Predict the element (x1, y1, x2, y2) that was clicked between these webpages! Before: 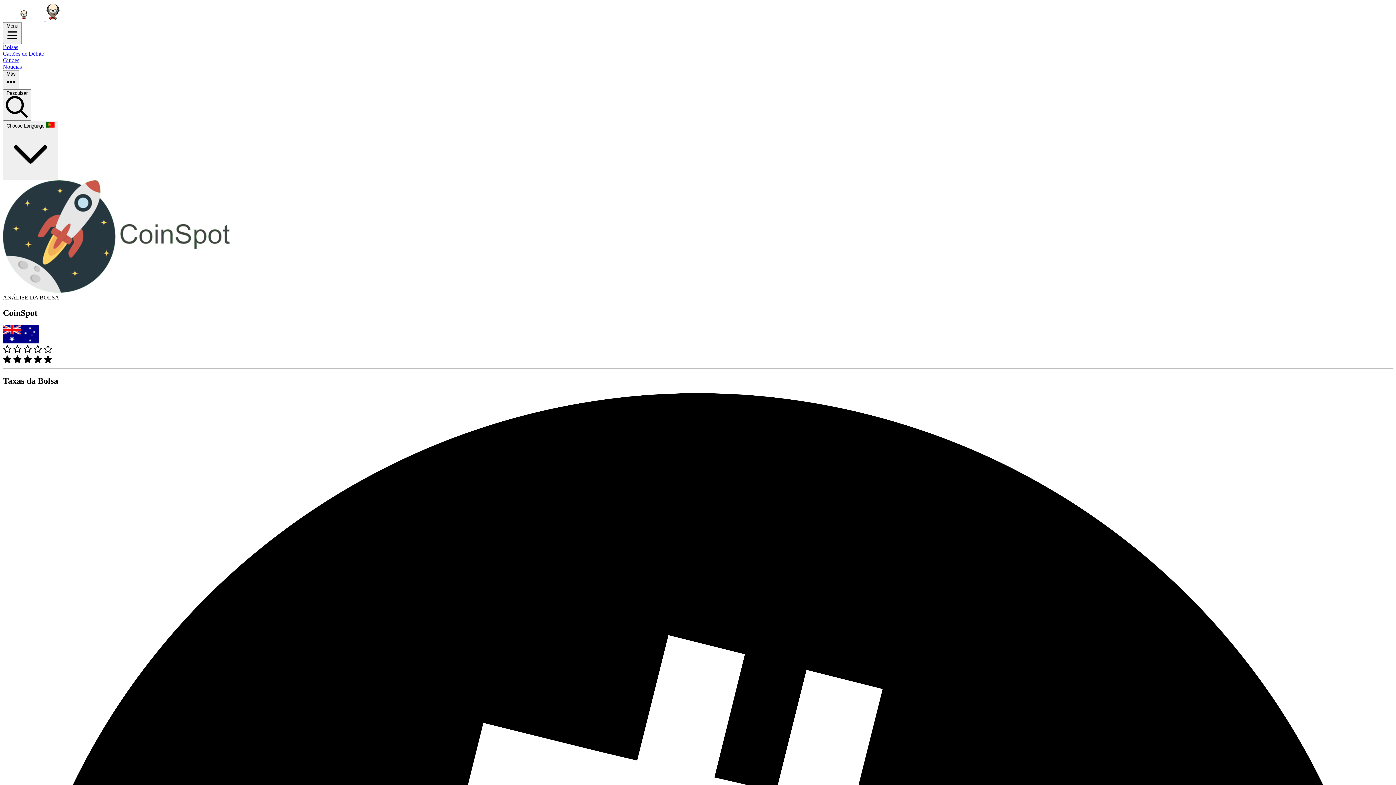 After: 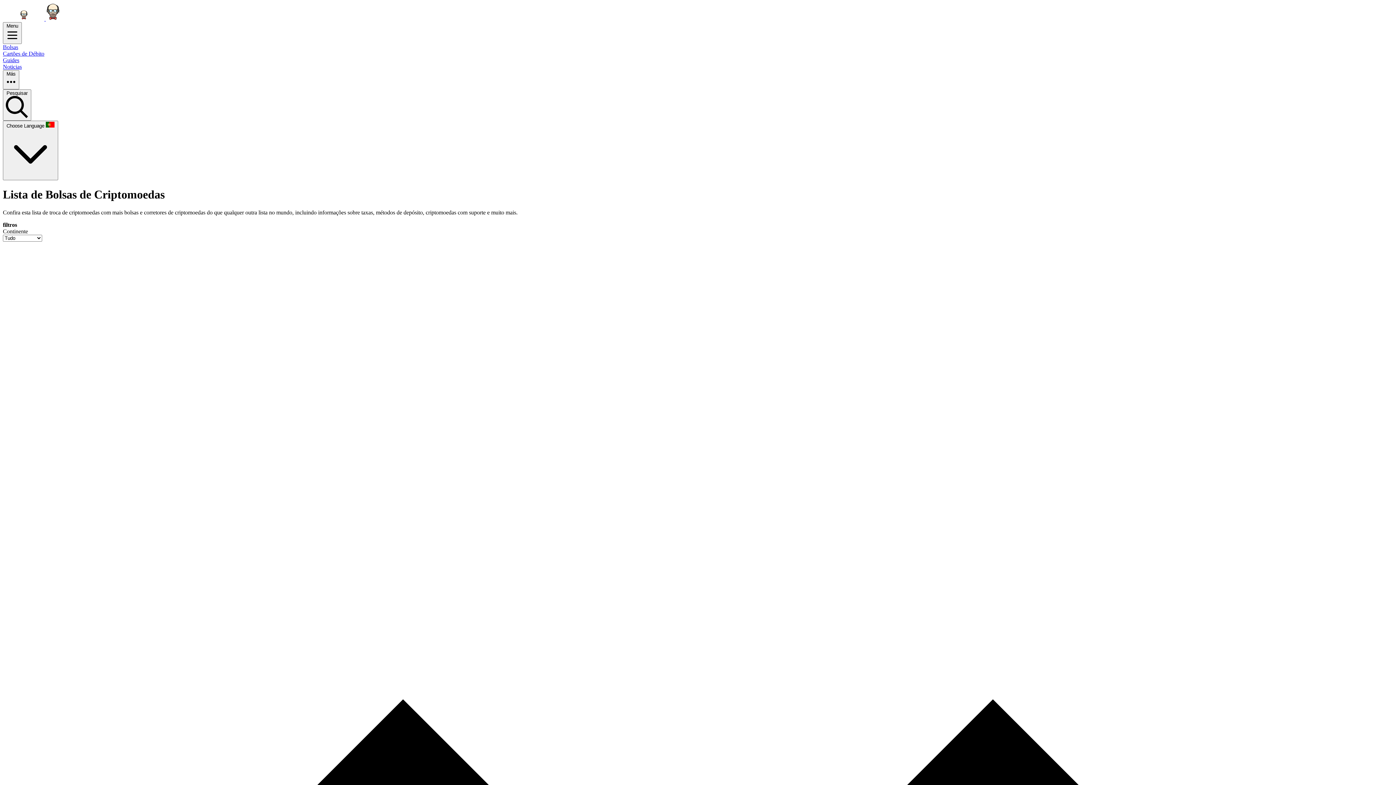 Action: bbox: (2, 44, 1393, 50) label: Bolsas